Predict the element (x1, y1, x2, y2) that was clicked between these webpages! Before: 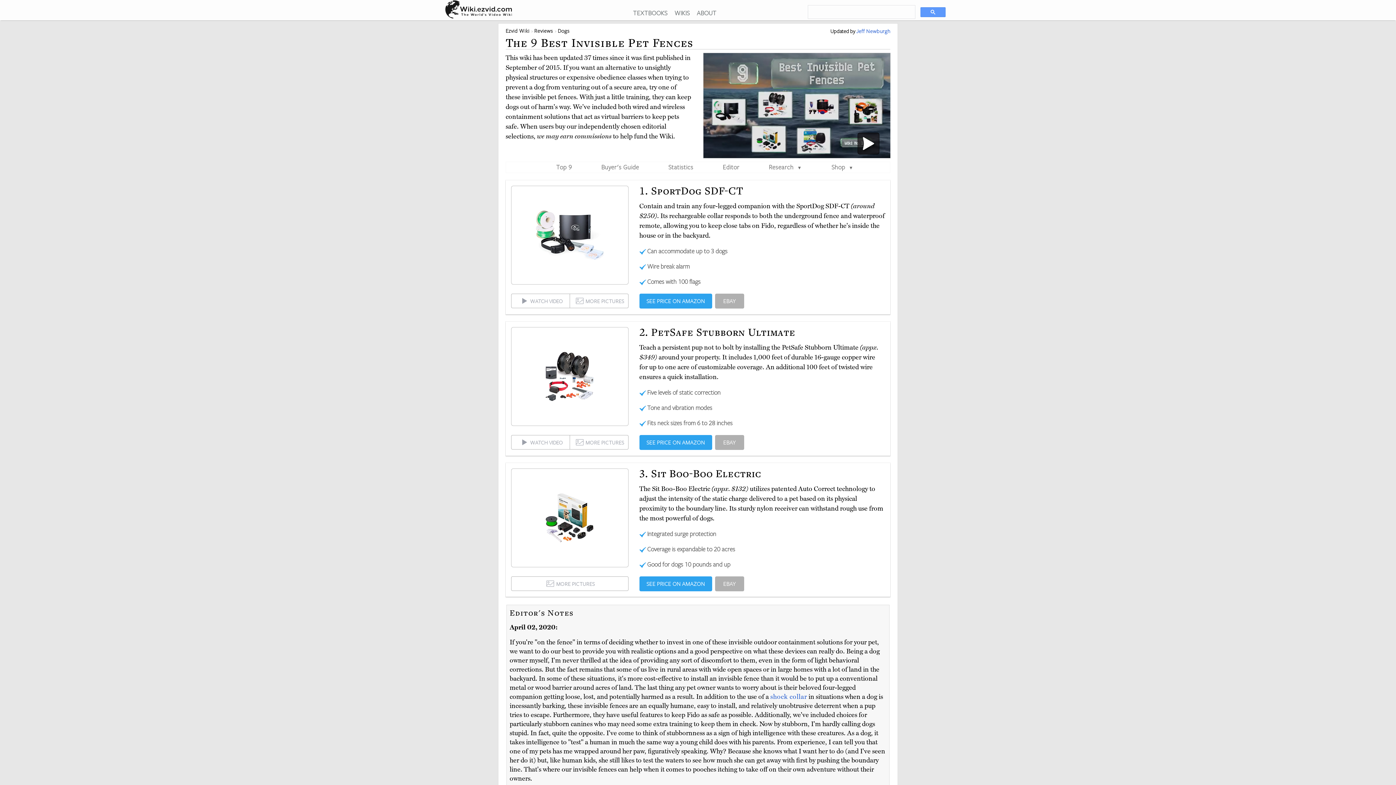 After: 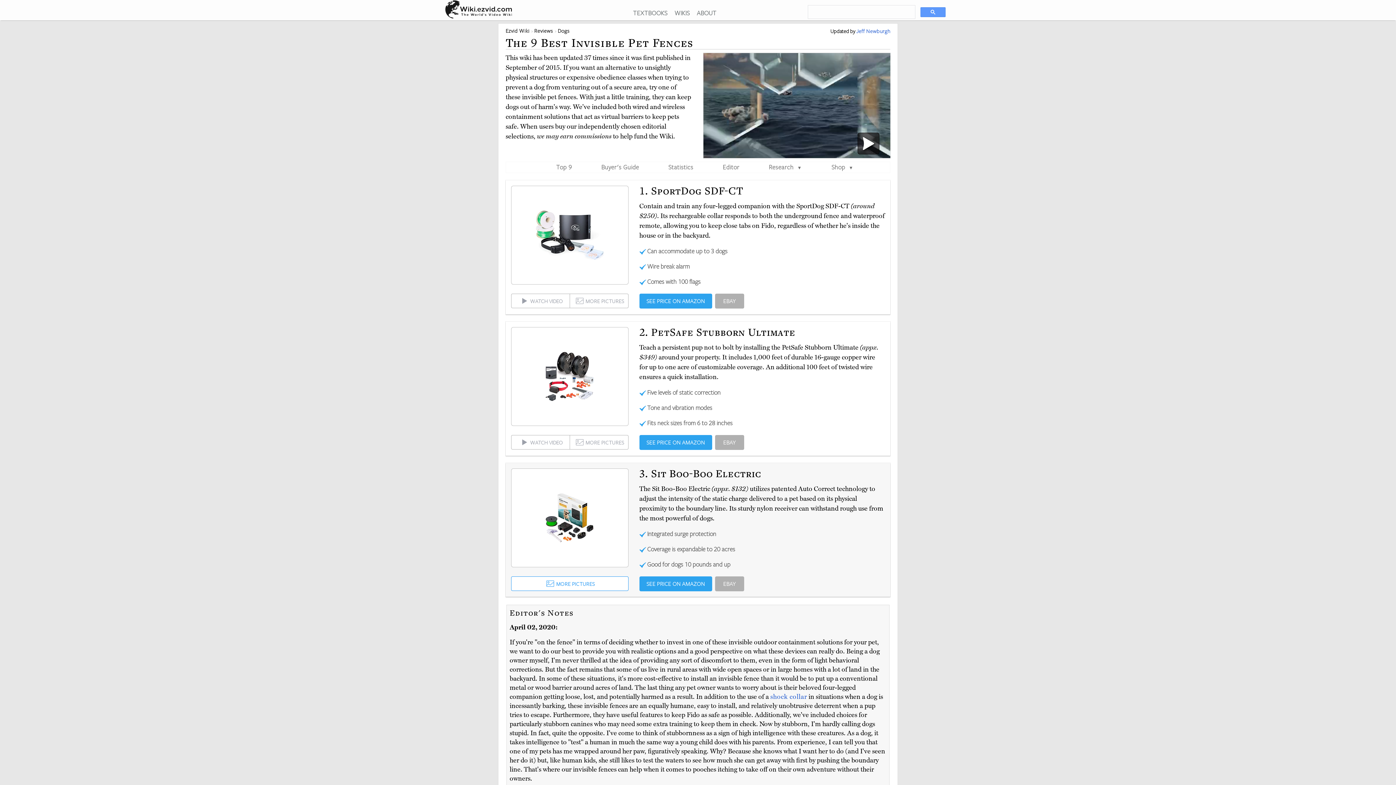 Action: label: MORE PICTURES bbox: (511, 577, 628, 590)